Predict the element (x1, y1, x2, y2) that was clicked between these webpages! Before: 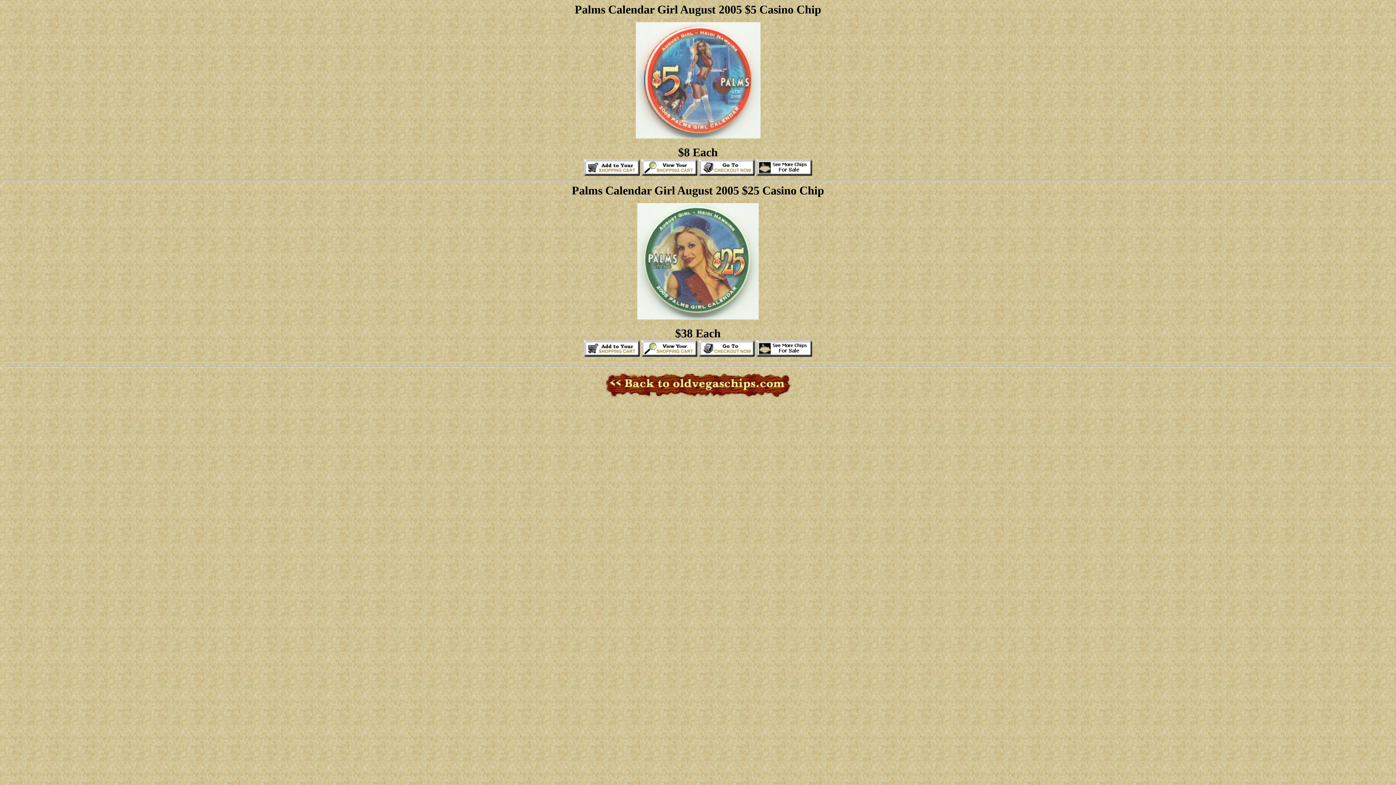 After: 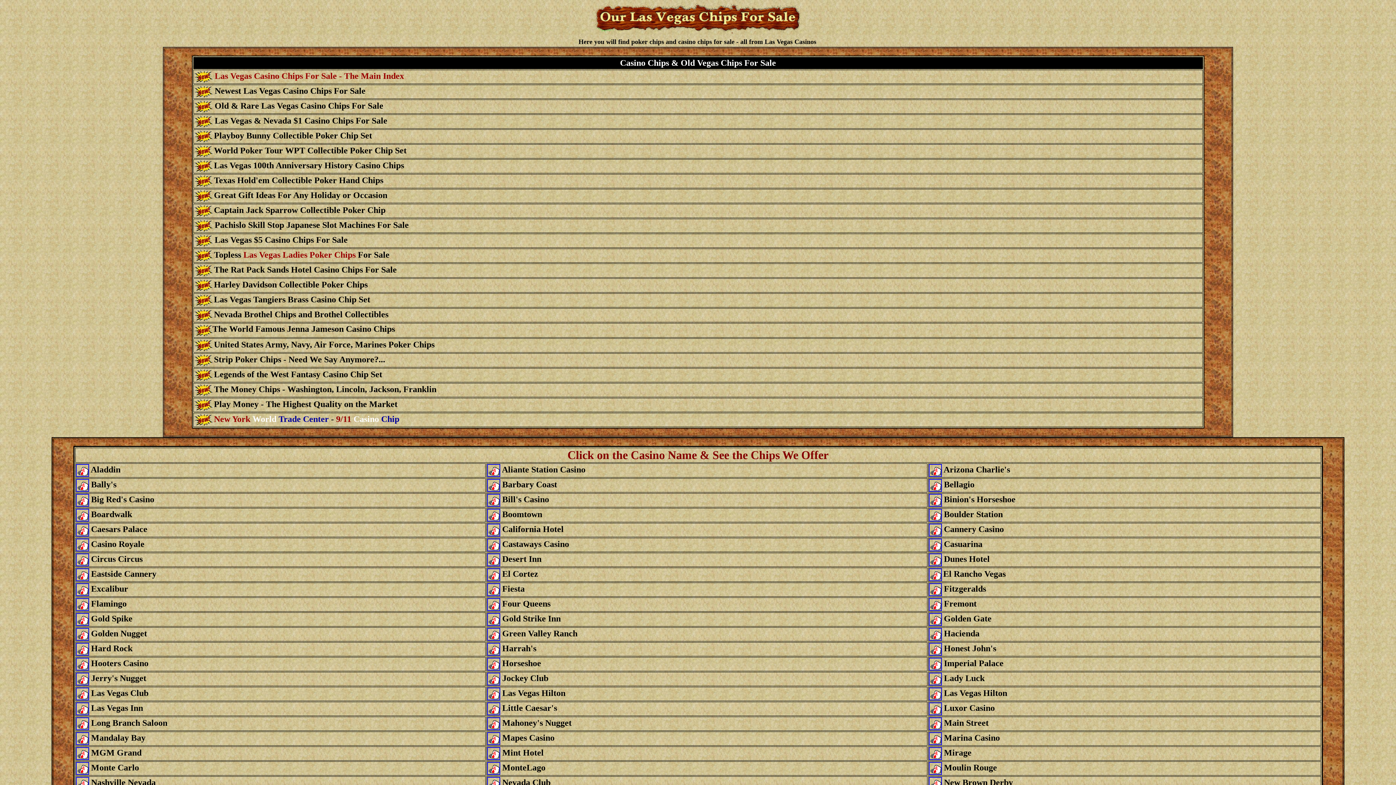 Action: bbox: (756, 352, 812, 358)